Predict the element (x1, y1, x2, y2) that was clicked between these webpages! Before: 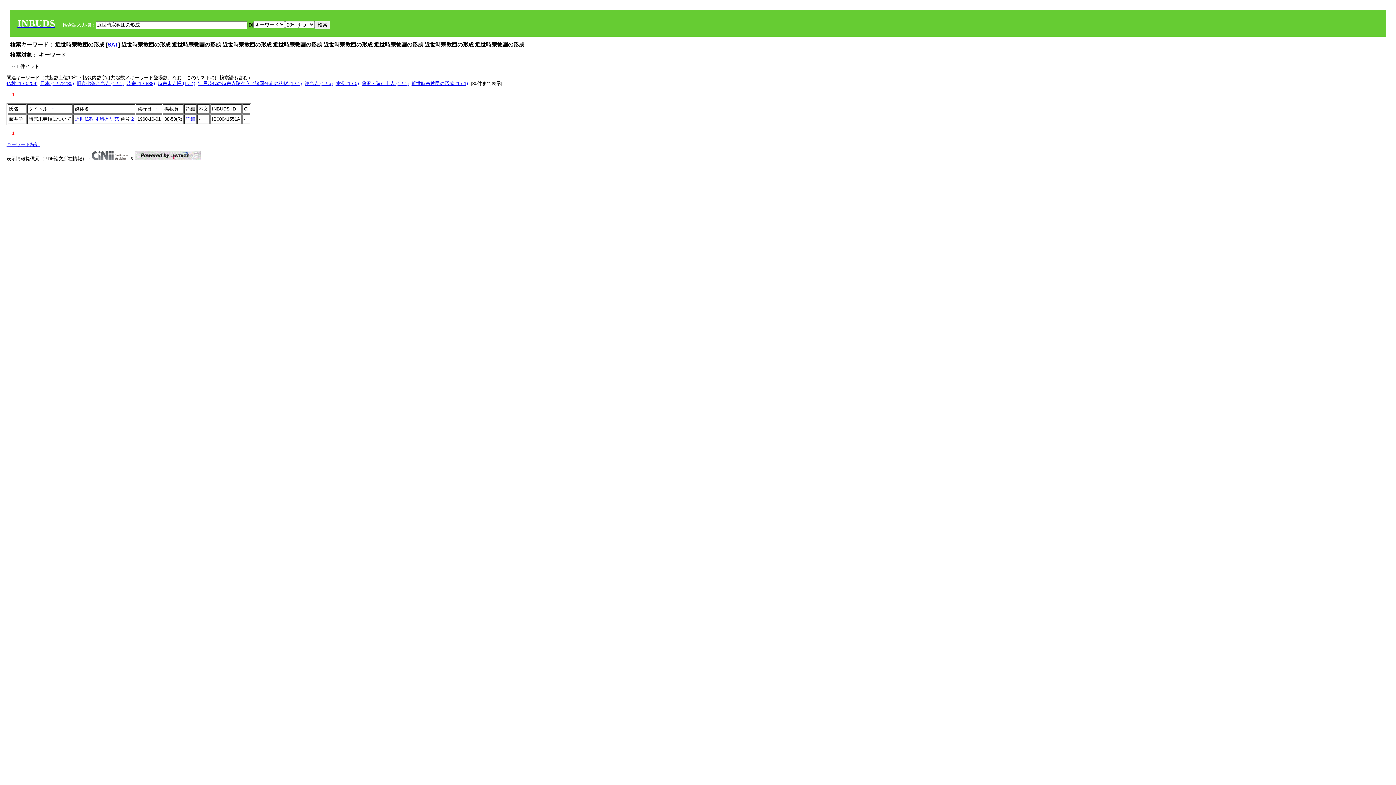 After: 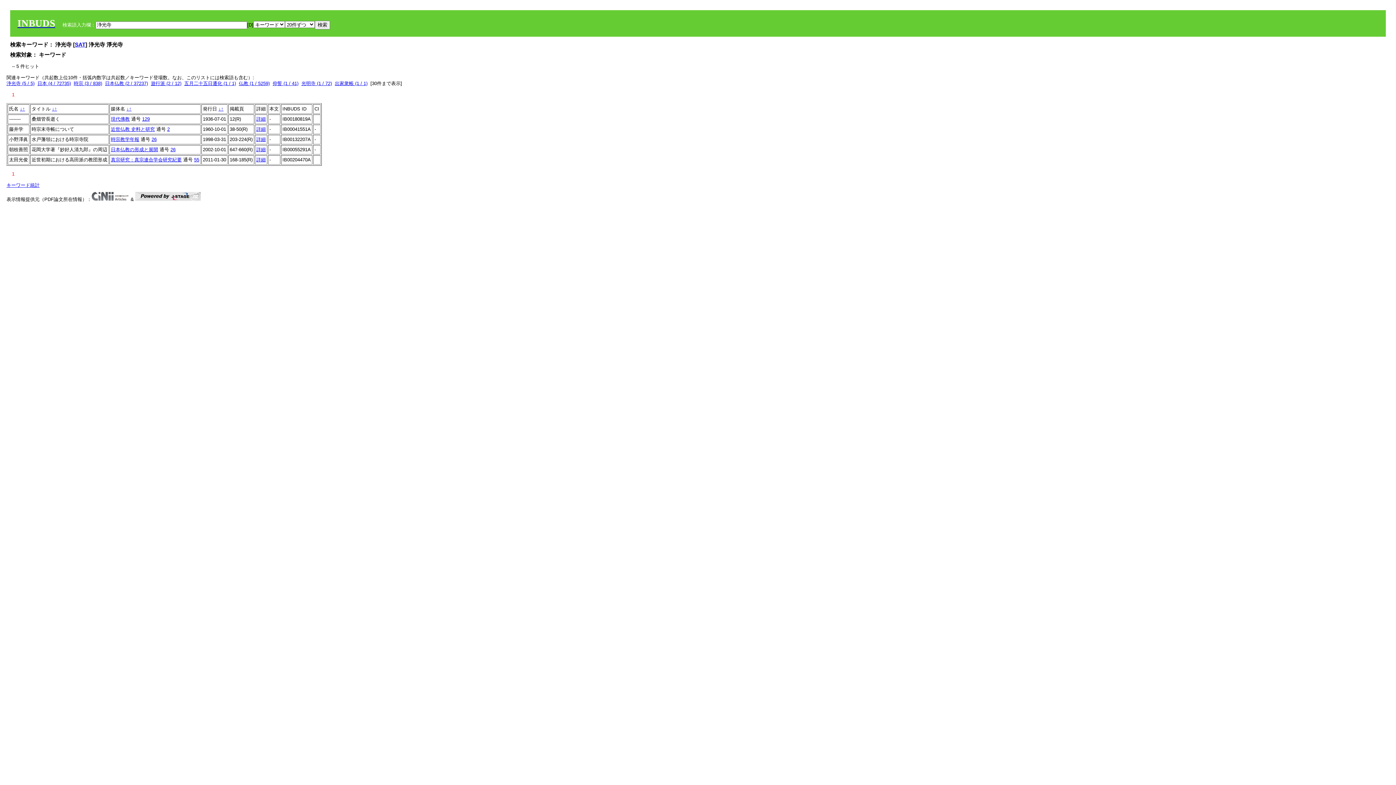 Action: label: 浄光寺 (1 / 5) bbox: (304, 80, 332, 86)